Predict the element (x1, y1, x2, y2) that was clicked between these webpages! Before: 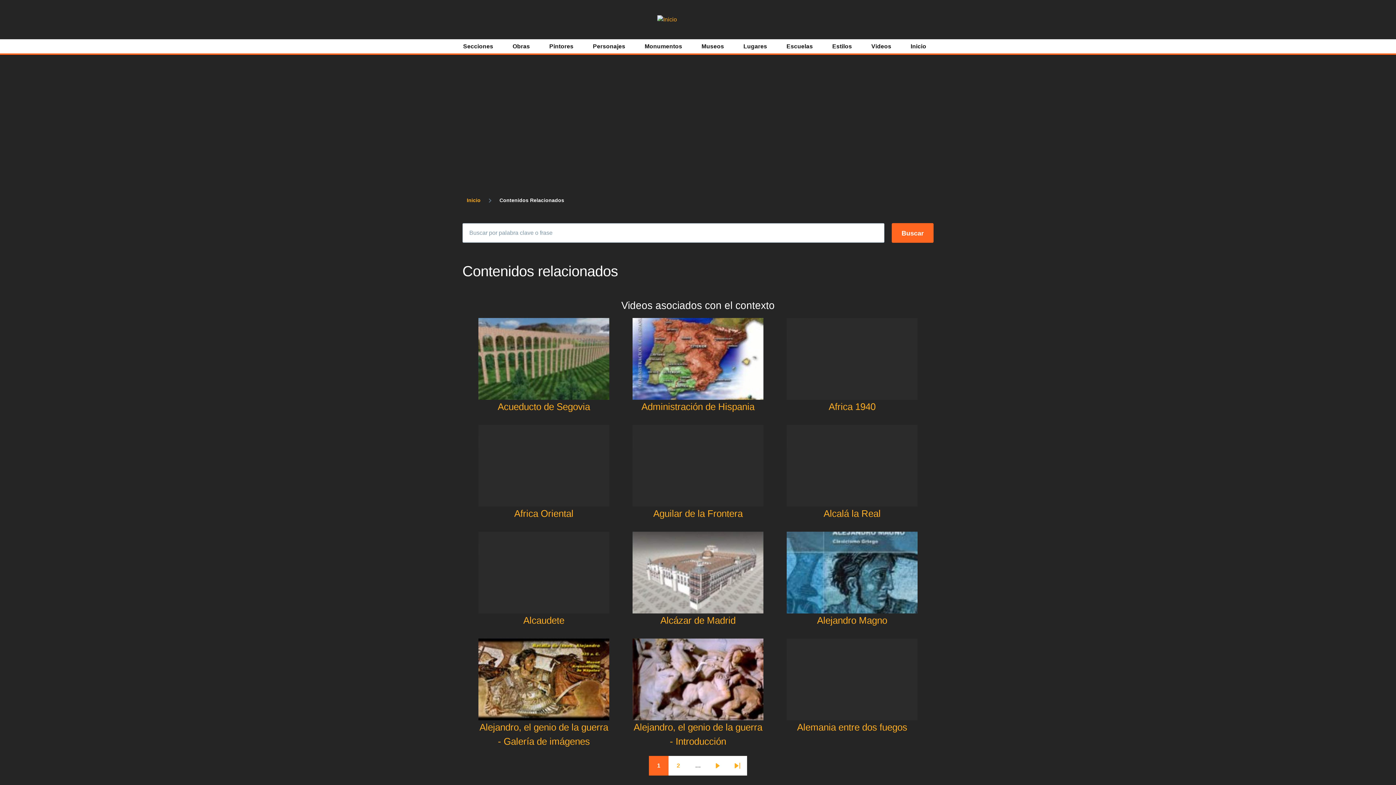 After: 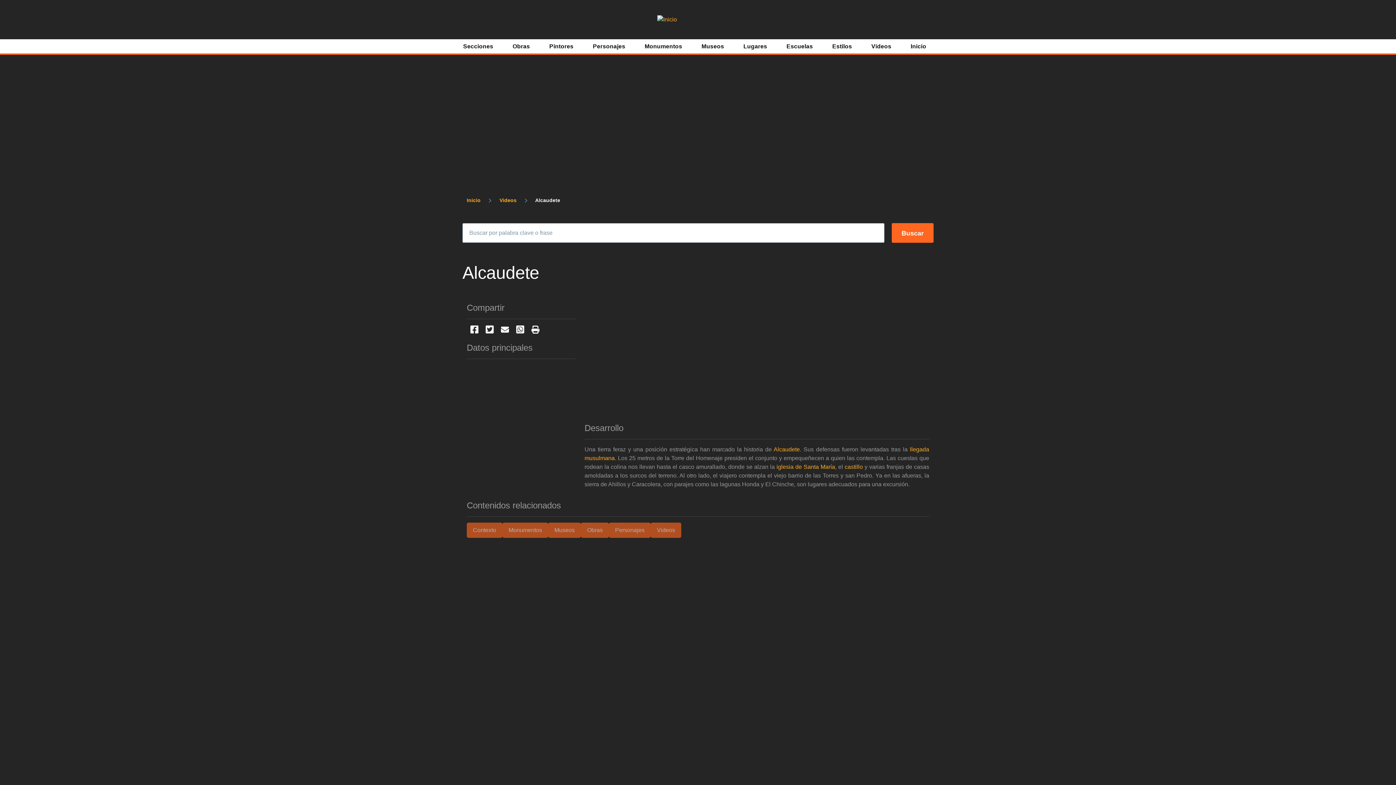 Action: bbox: (478, 532, 609, 613)